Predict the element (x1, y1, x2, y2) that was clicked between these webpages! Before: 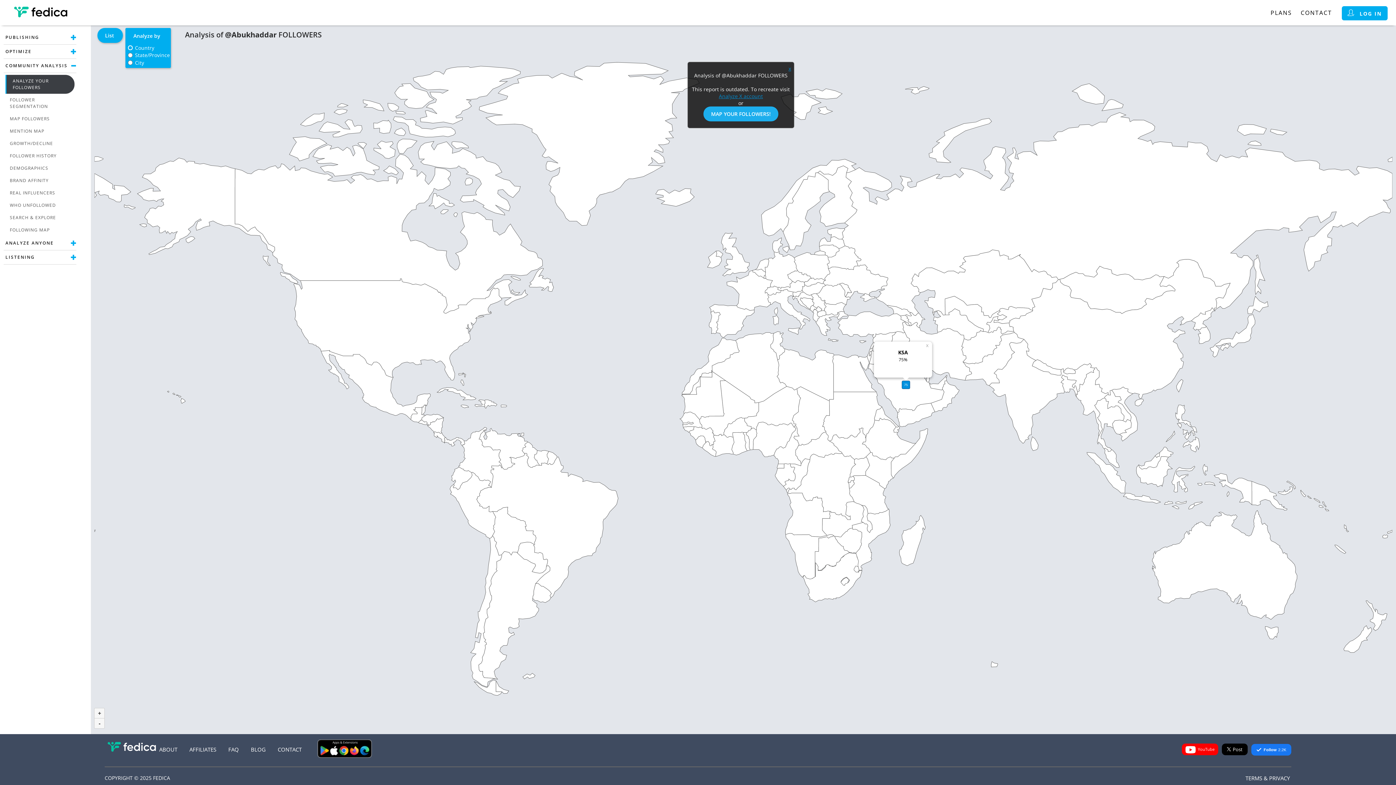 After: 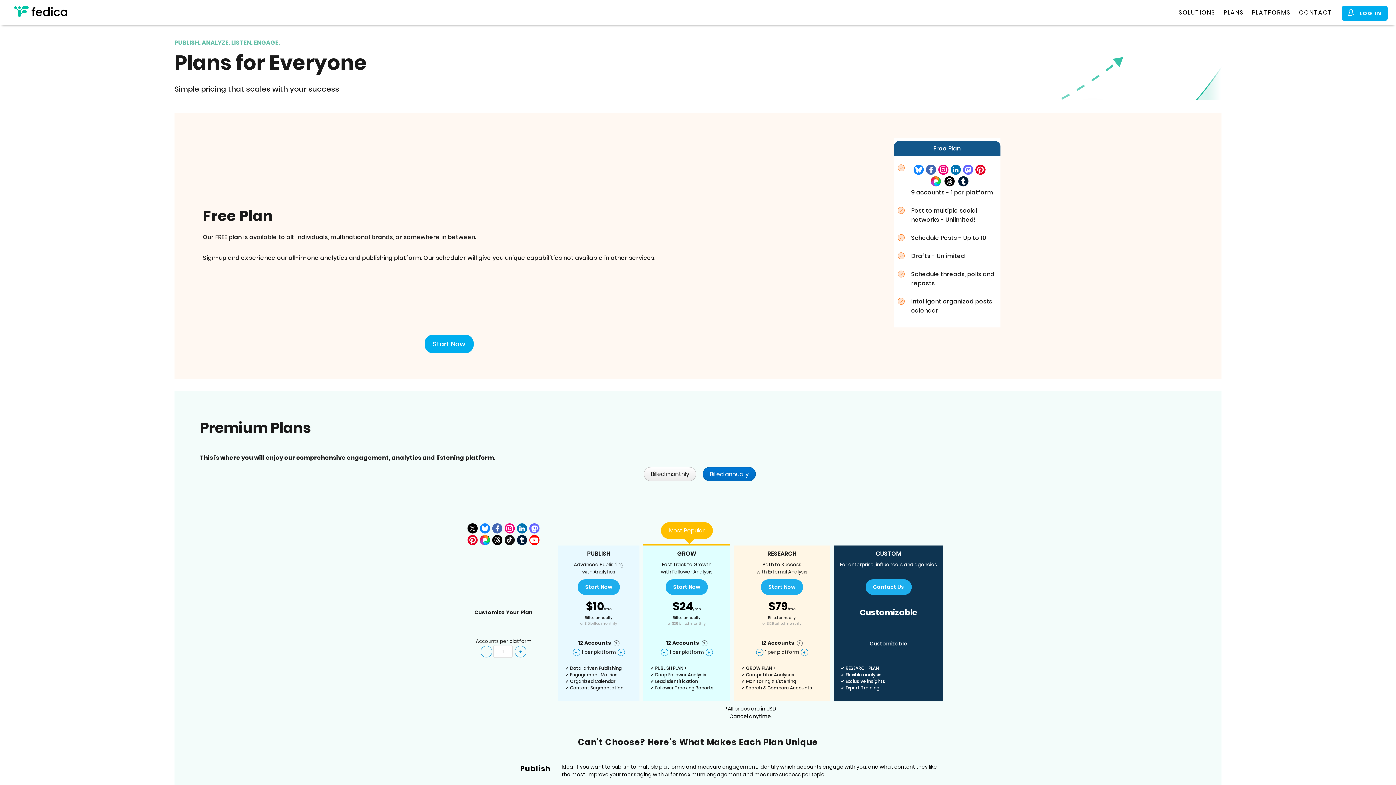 Action: label: PLANS bbox: (1270, 0, 1292, 24)